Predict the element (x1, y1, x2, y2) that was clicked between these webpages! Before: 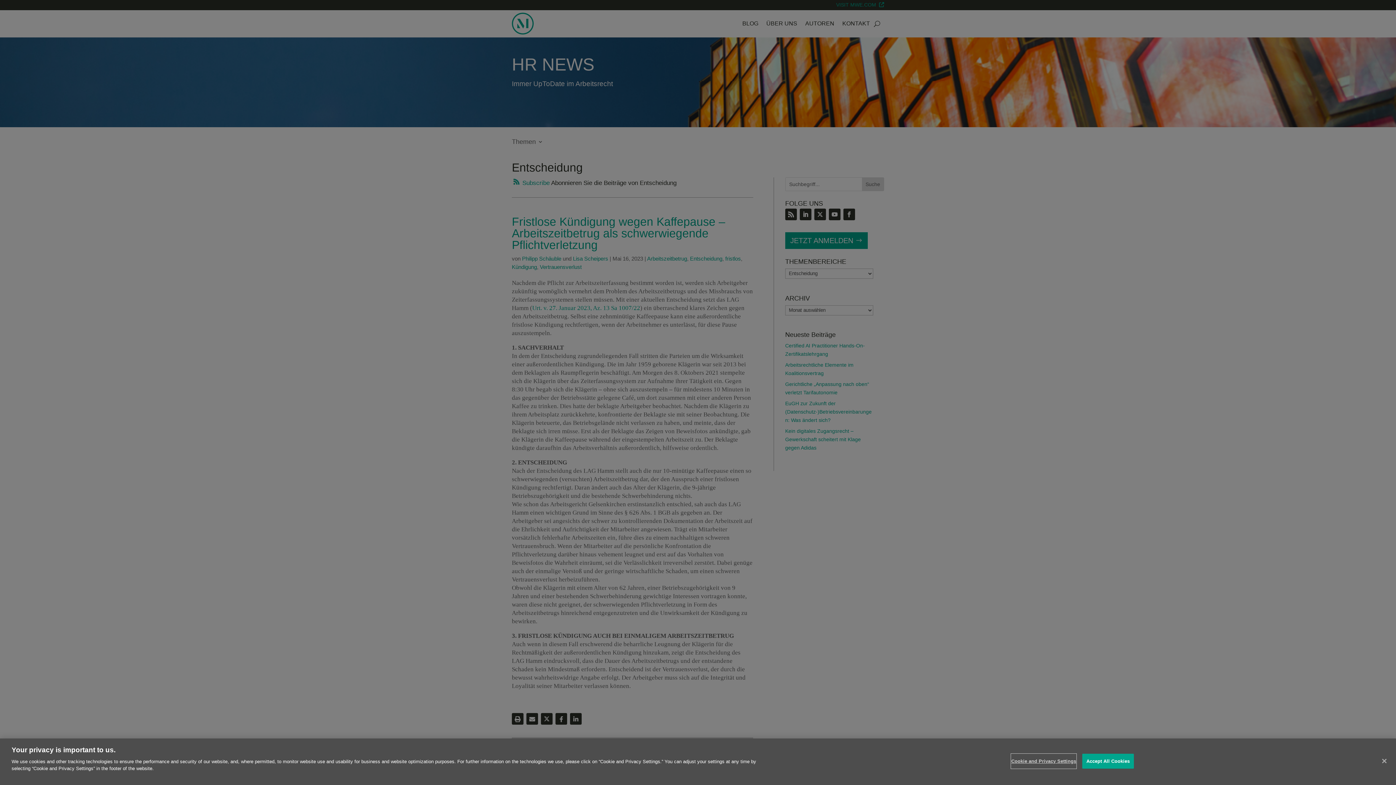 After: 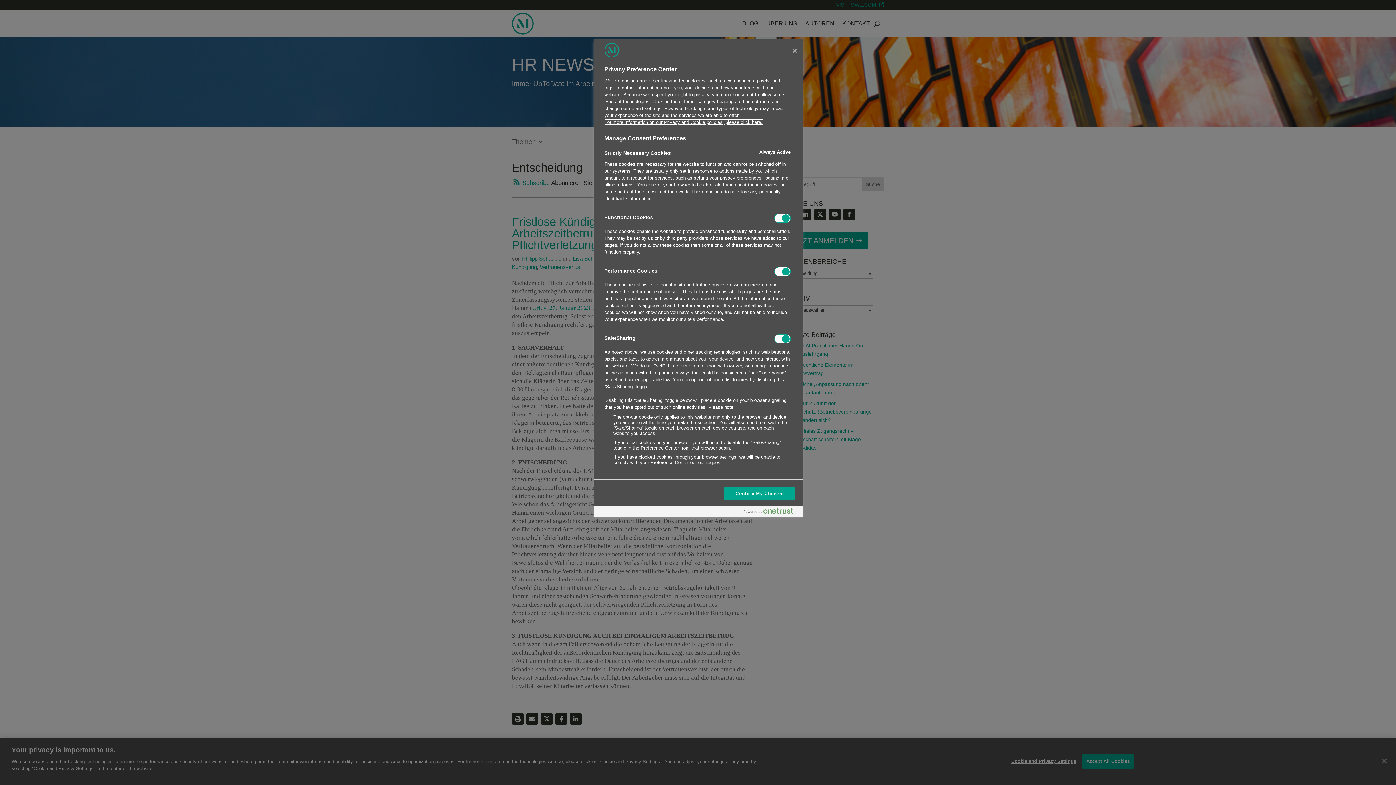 Action: label: Cookie and Privacy Settings bbox: (1011, 754, 1076, 768)